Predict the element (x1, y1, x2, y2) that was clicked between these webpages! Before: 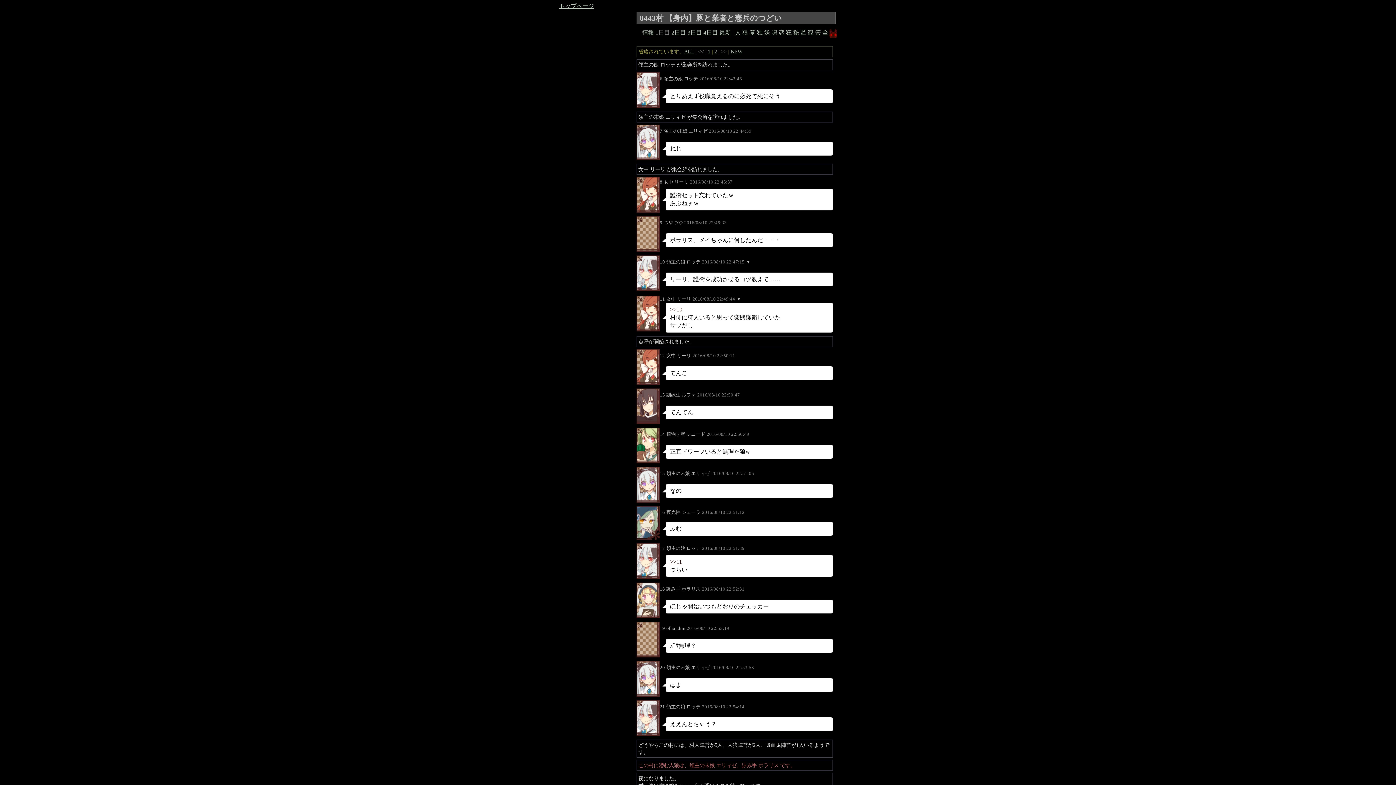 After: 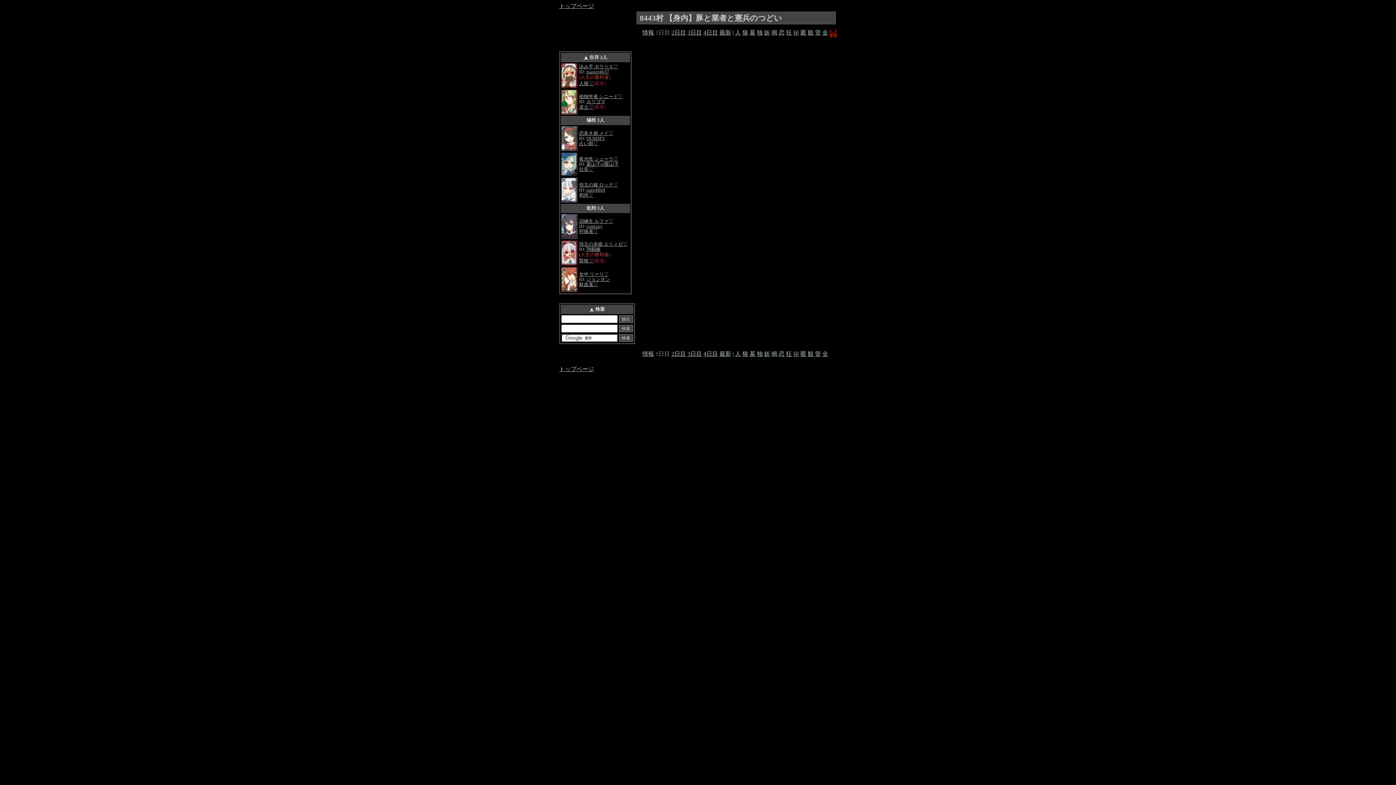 Action: label: 秘 bbox: (793, 29, 799, 35)